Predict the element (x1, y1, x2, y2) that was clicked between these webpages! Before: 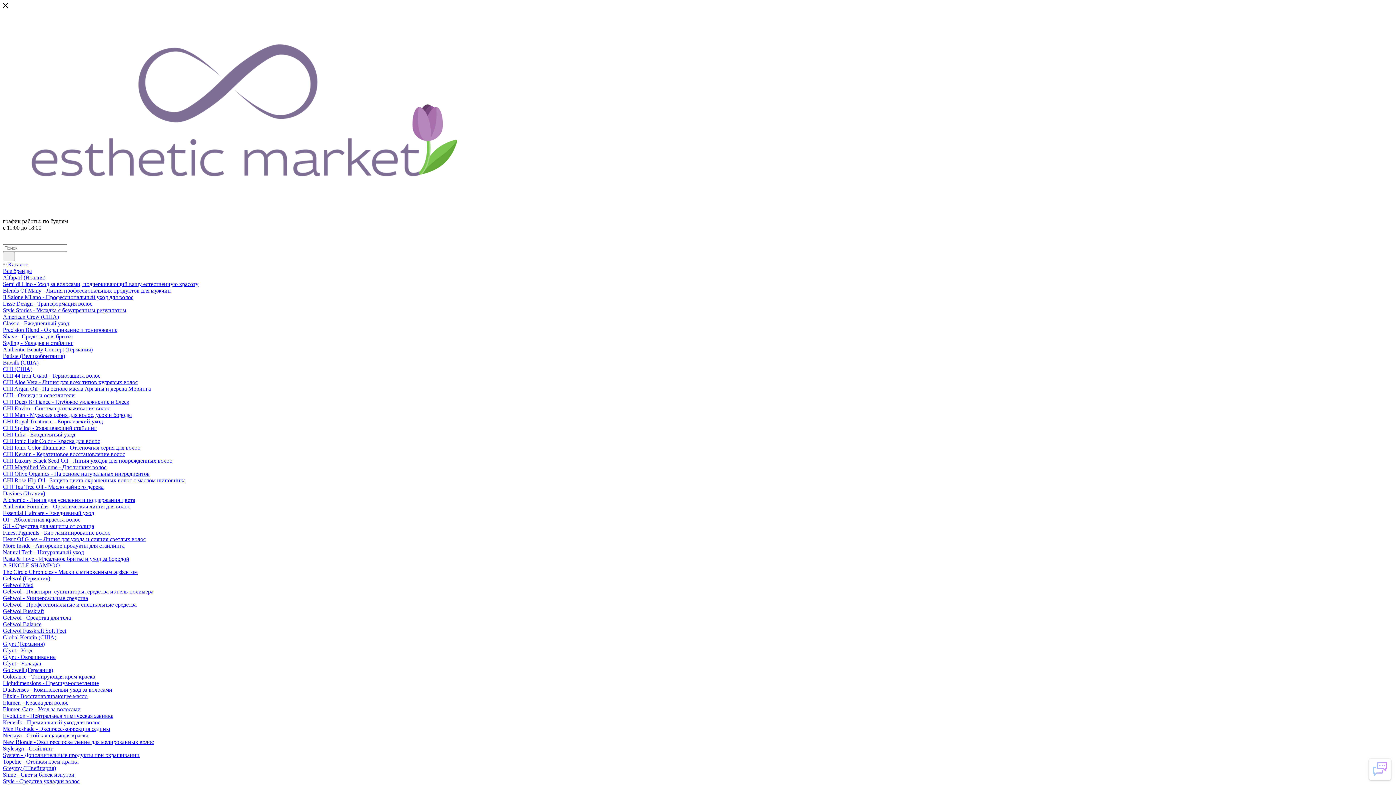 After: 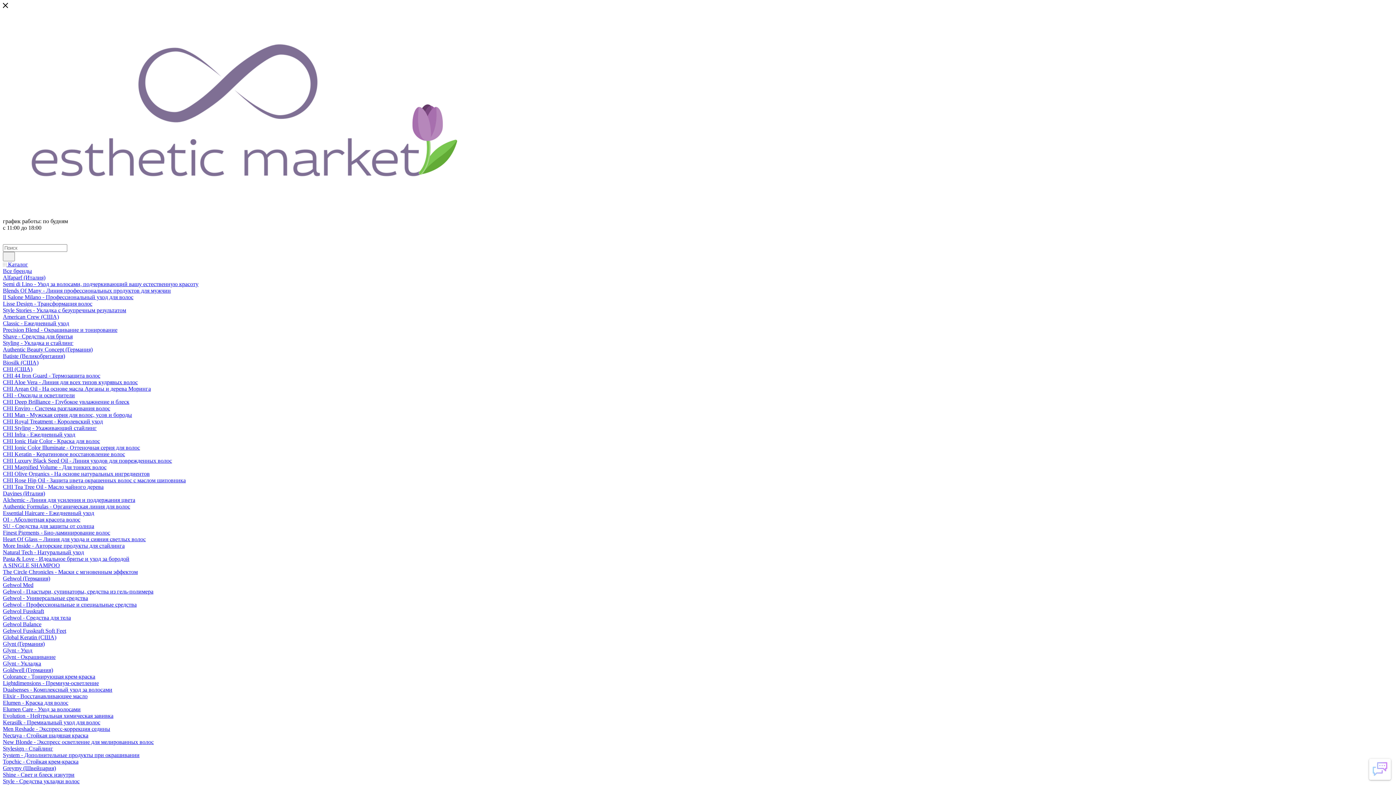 Action: label: Lisse Design - Трансформация волос bbox: (2, 300, 92, 306)